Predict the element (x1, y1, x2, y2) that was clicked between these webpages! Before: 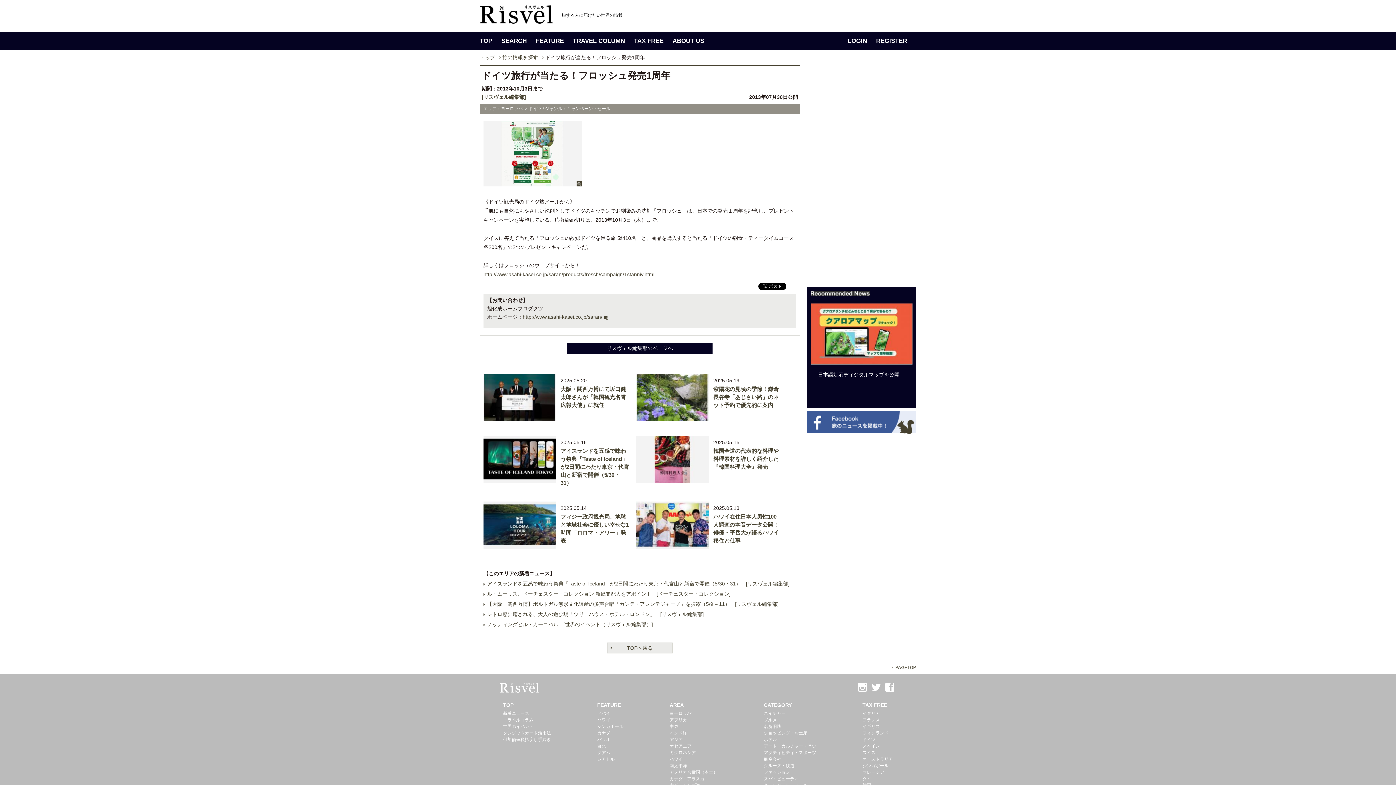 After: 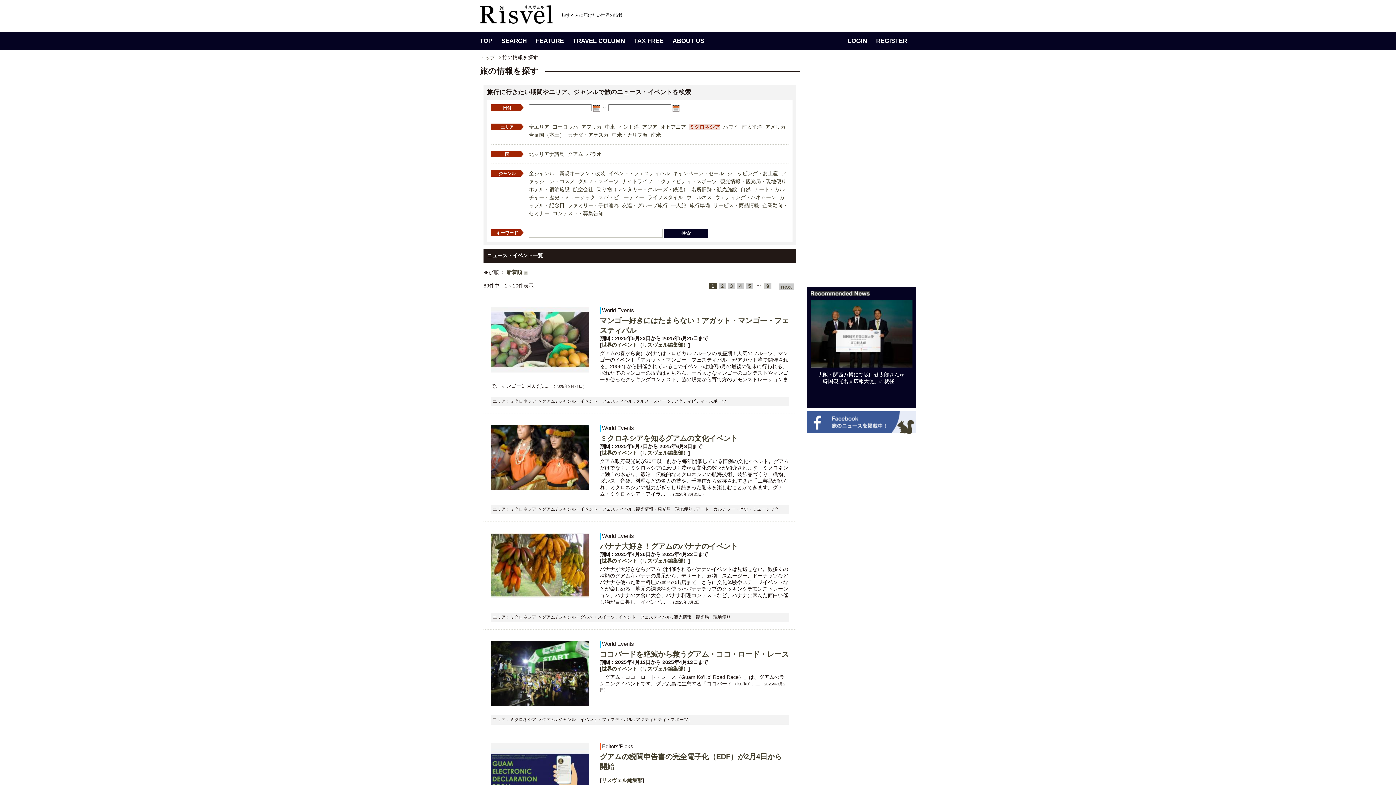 Action: label: ミクロネシア bbox: (669, 750, 695, 755)